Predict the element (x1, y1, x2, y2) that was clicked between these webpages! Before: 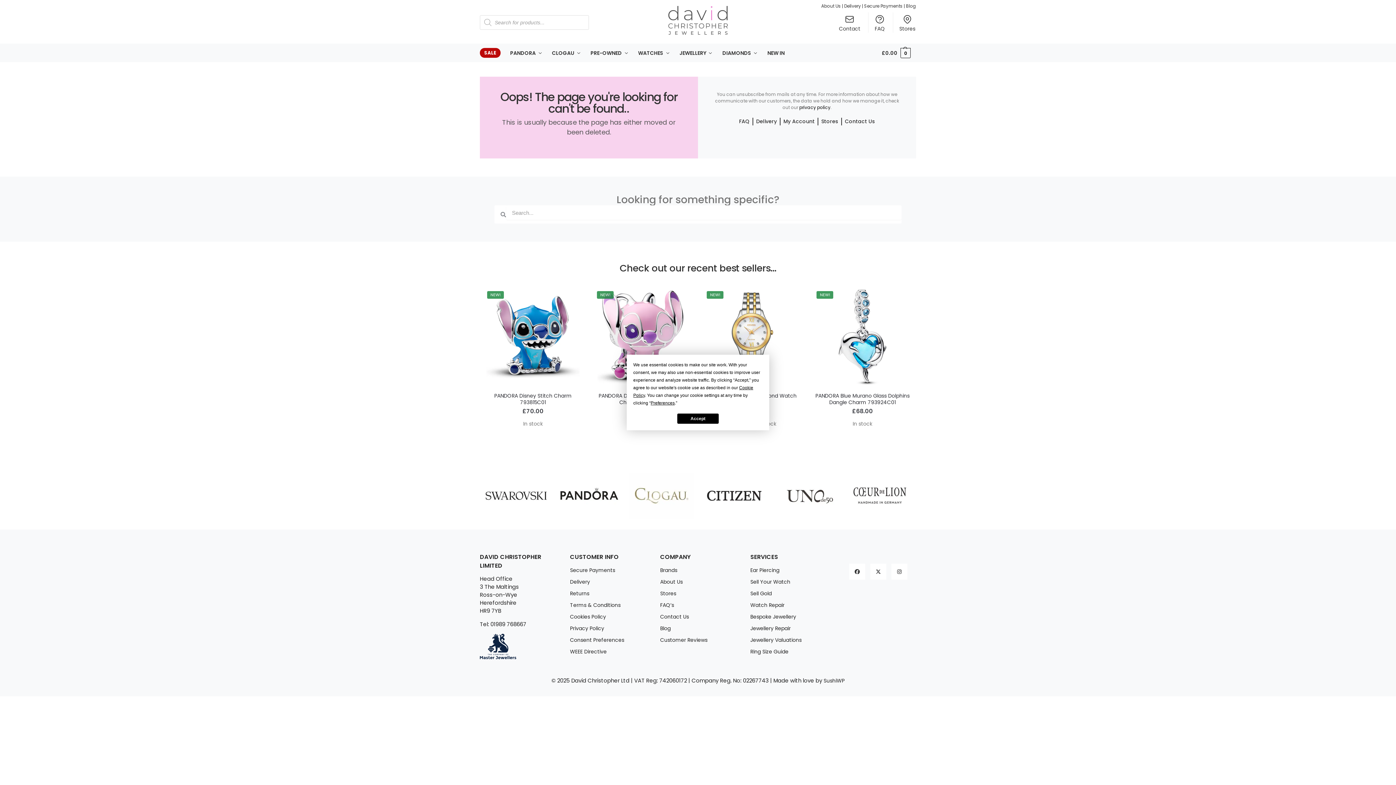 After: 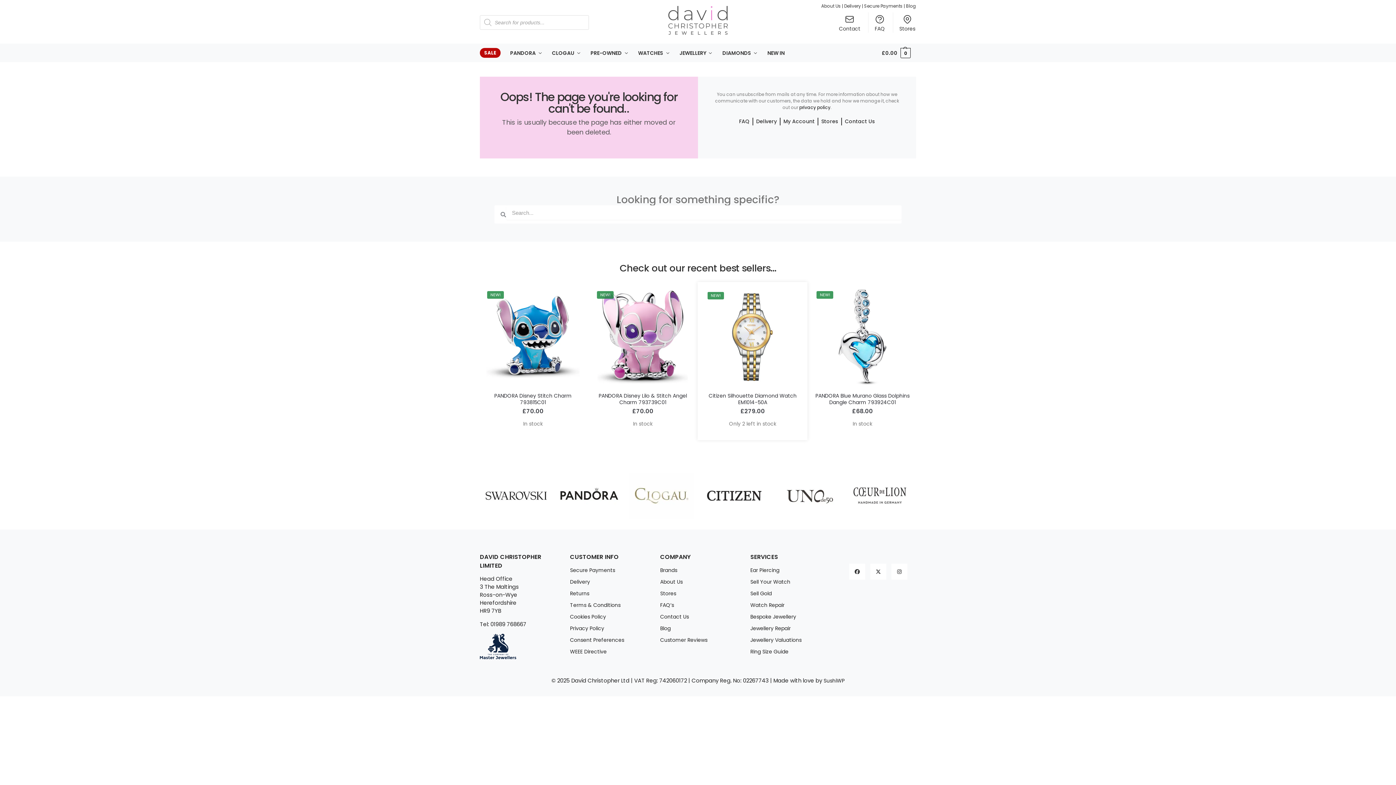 Action: label: Accept bbox: (677, 413, 718, 424)